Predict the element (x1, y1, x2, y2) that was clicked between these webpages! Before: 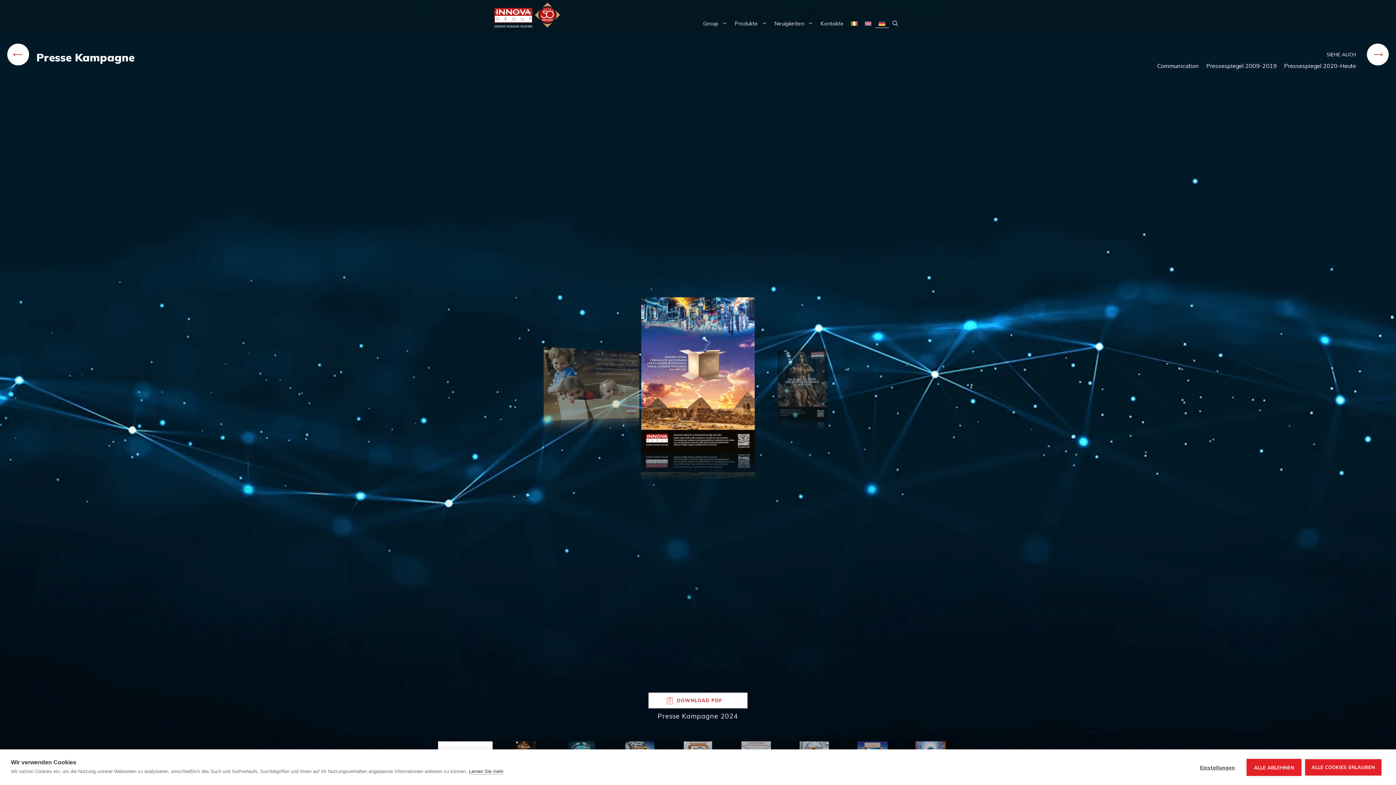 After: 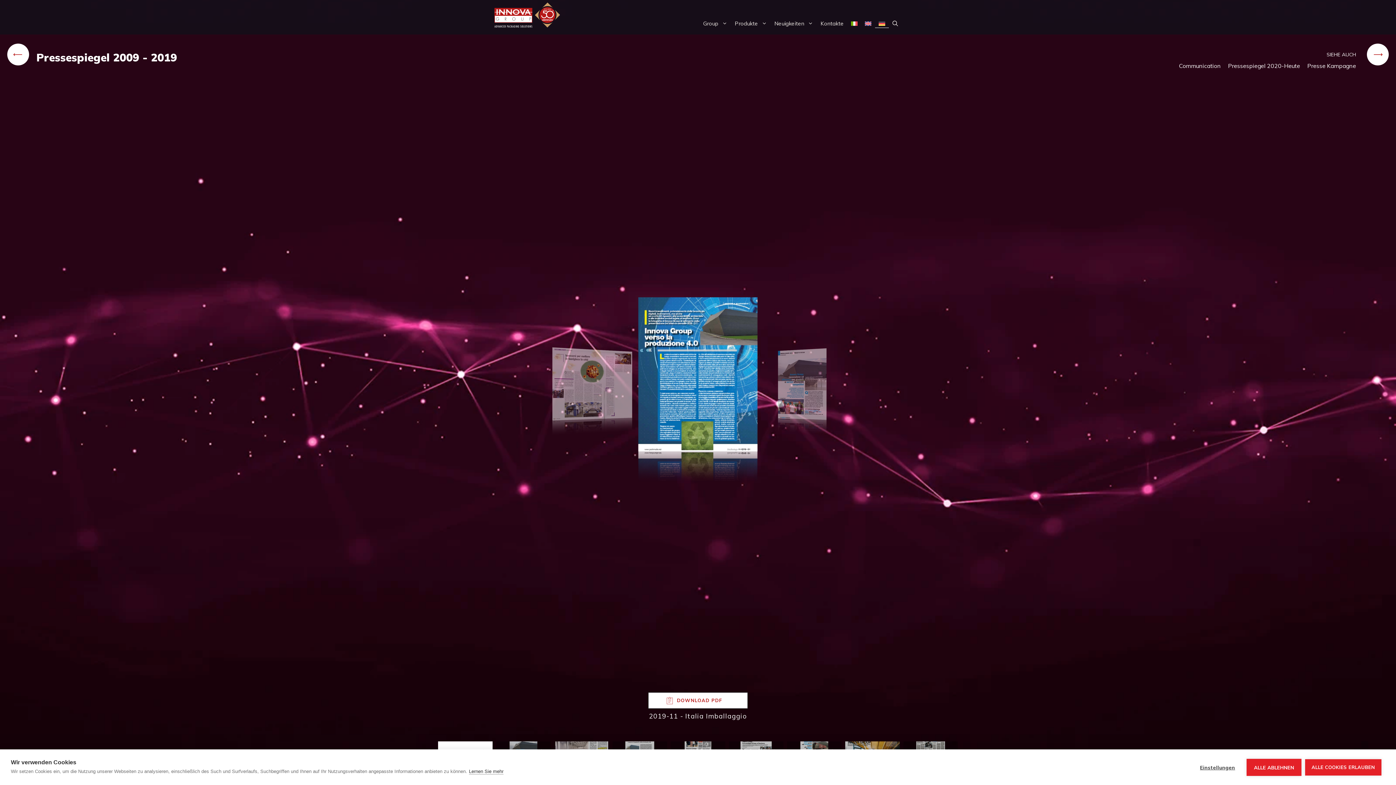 Action: bbox: (1206, 61, 1277, 70) label: Pressespiegel 2009-2019